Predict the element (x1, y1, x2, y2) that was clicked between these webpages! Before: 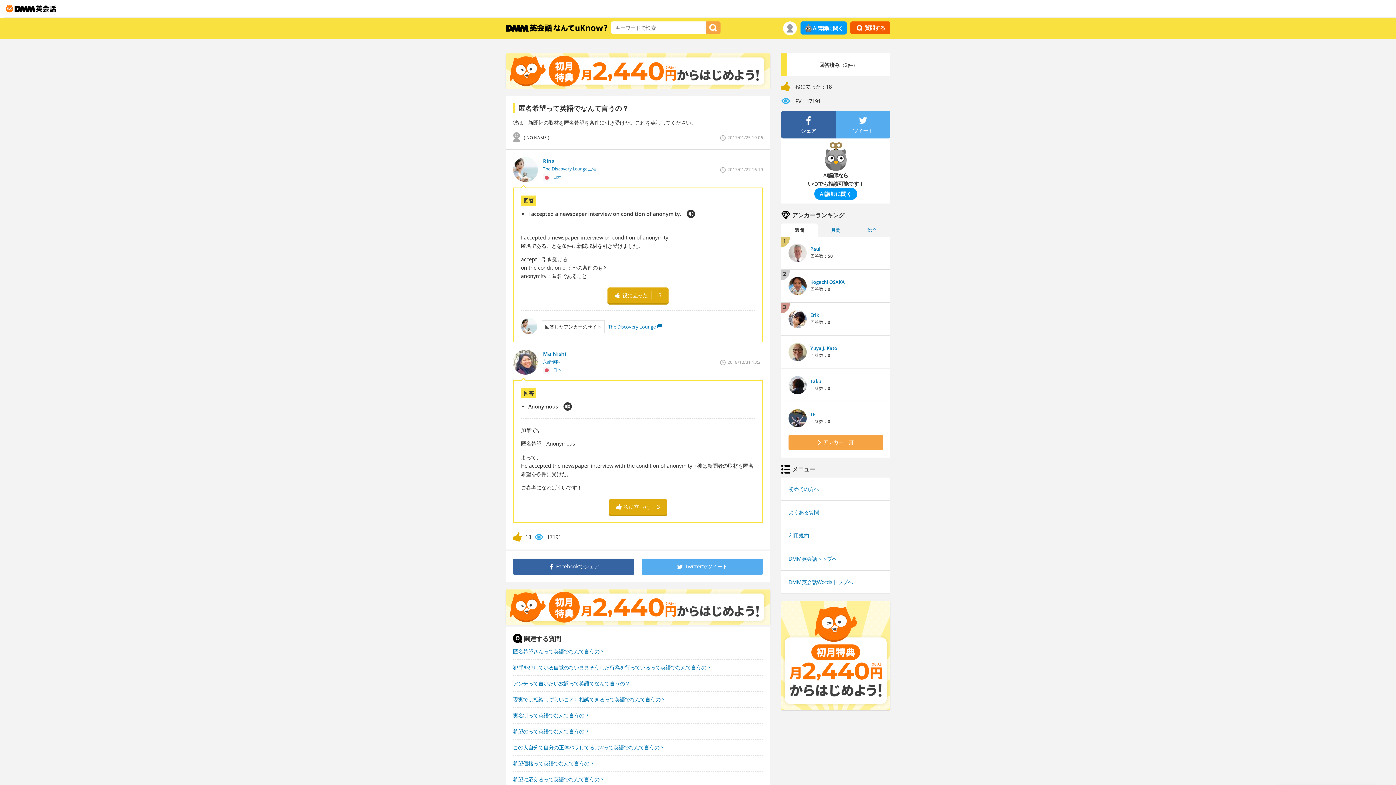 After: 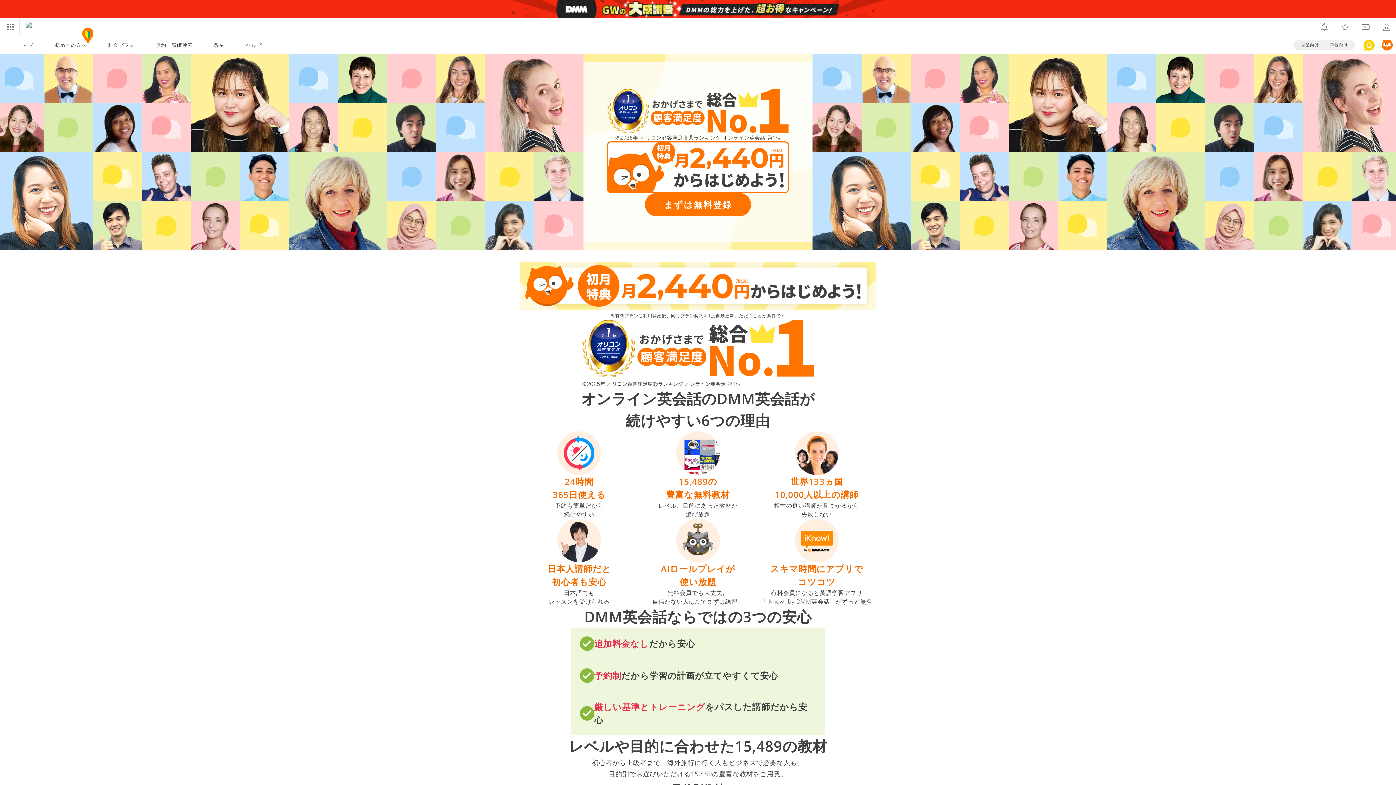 Action: bbox: (3, 4, 58, 13)